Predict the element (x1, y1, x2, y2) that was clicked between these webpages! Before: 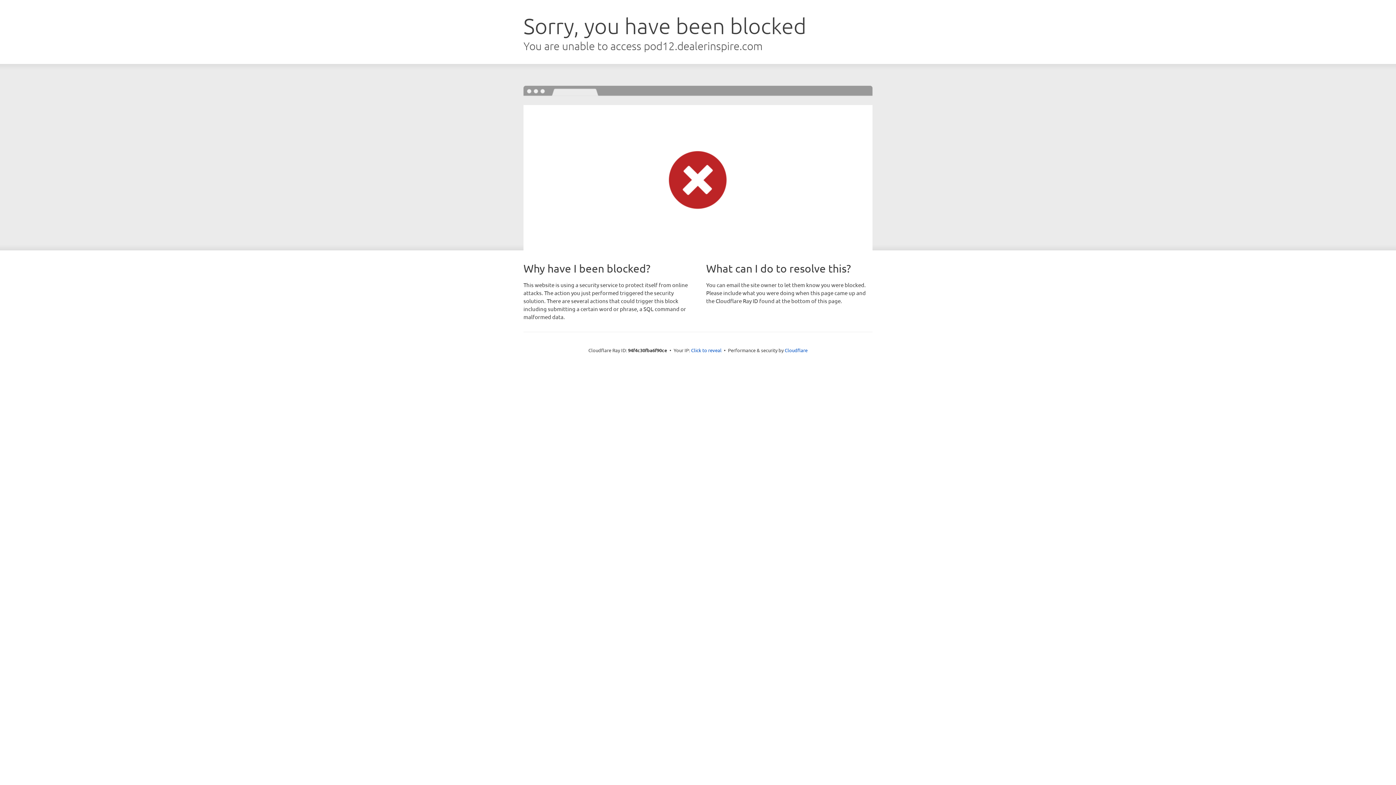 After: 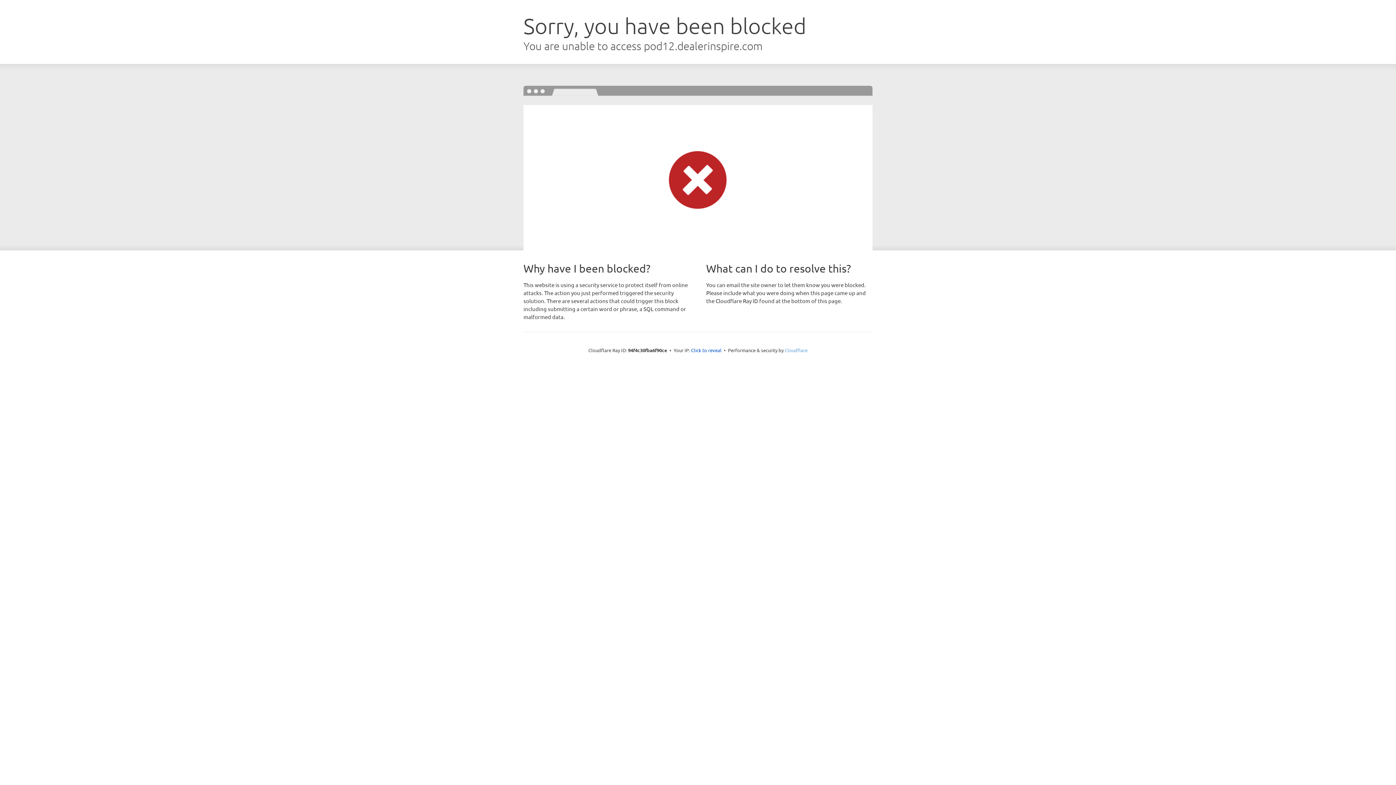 Action: label: Cloudflare bbox: (784, 347, 807, 353)